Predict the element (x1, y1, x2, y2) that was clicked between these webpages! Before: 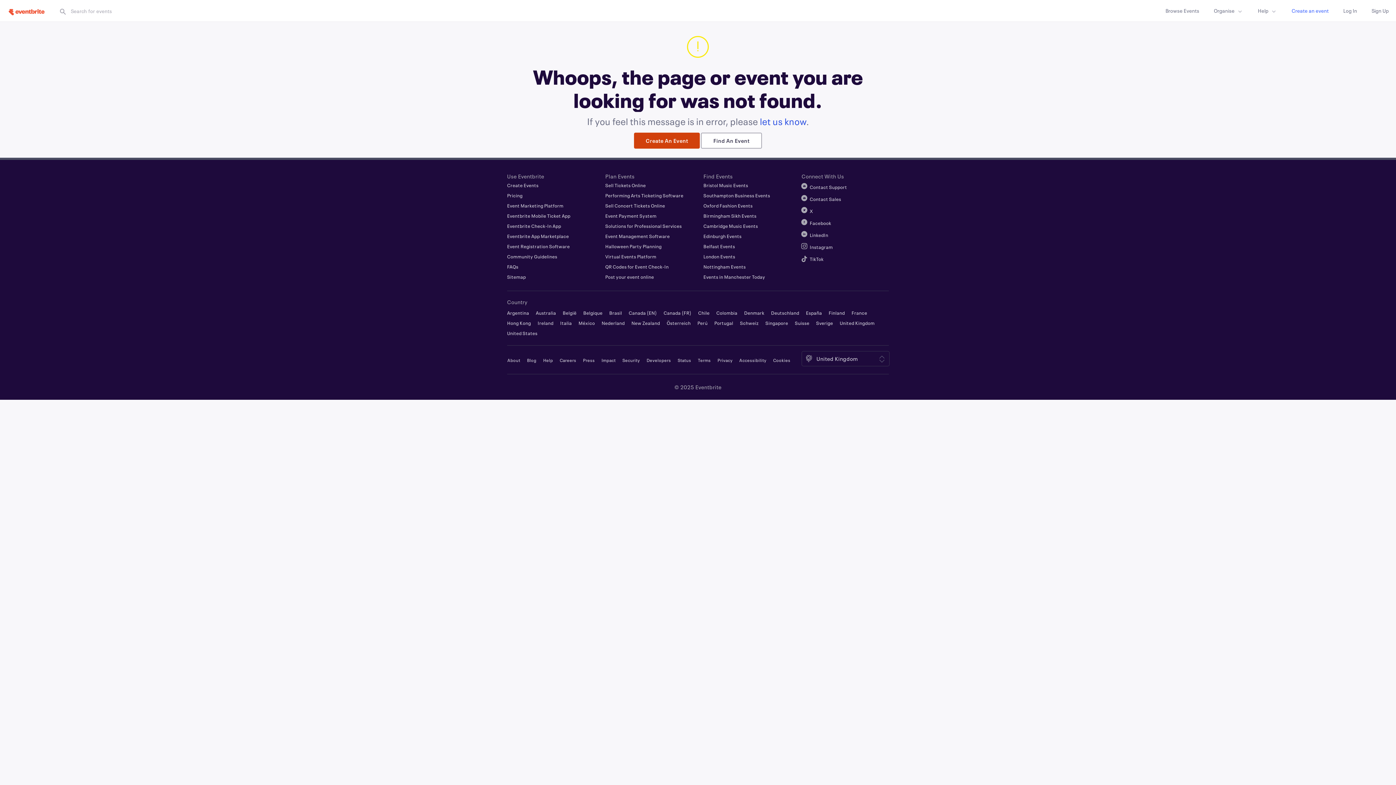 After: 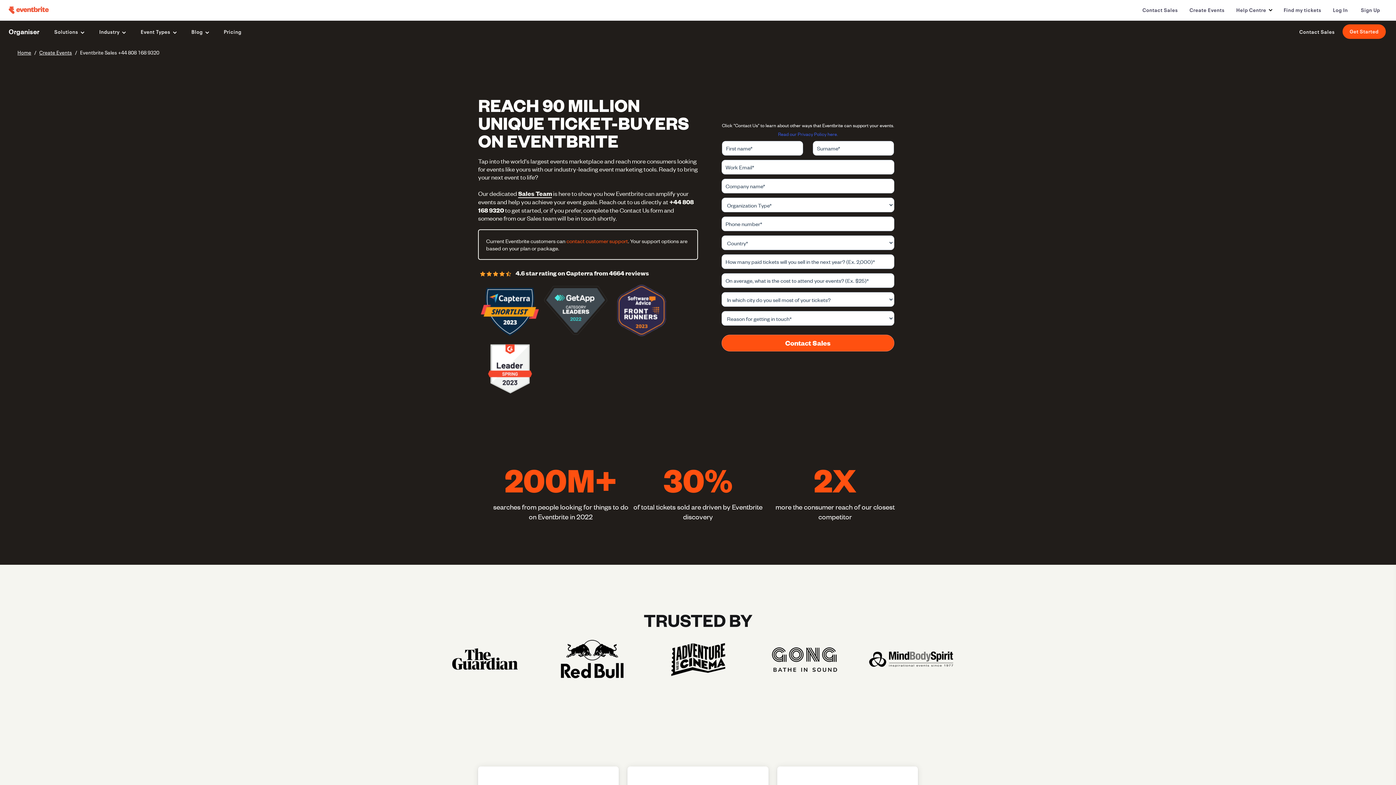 Action: bbox: (809, 196, 841, 202) label: Contact Sales